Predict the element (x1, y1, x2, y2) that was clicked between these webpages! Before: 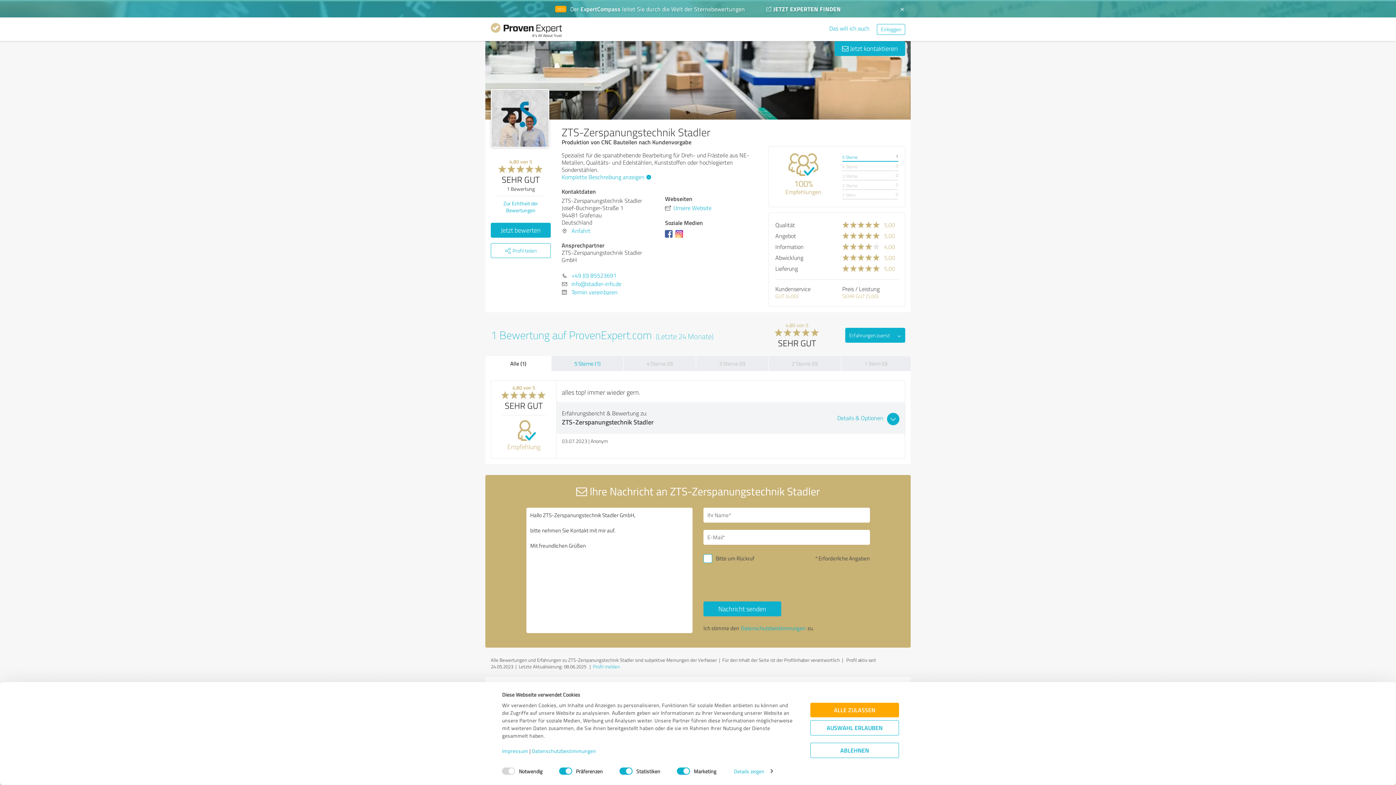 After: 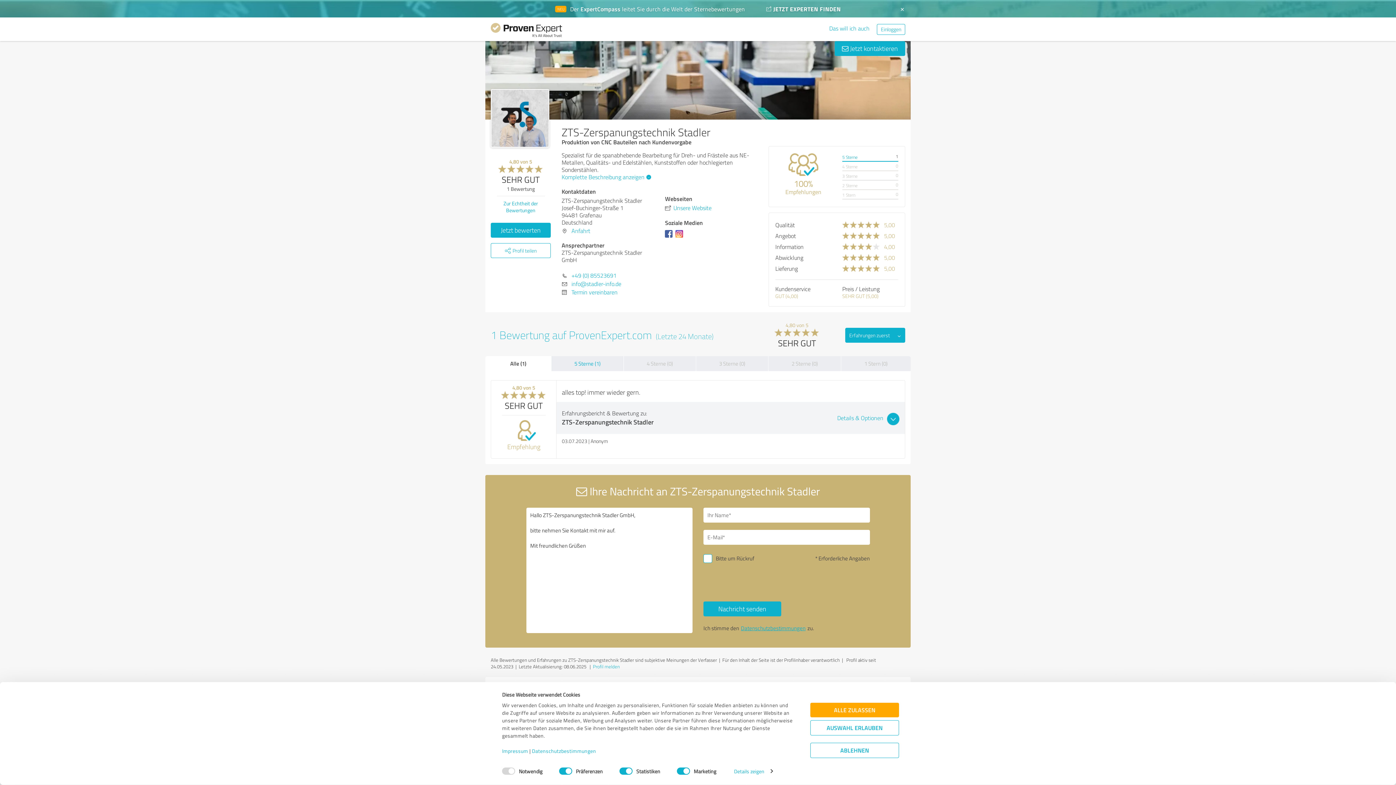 Action: bbox: (740, 624, 806, 632) label: Datenschutzbestimmungen